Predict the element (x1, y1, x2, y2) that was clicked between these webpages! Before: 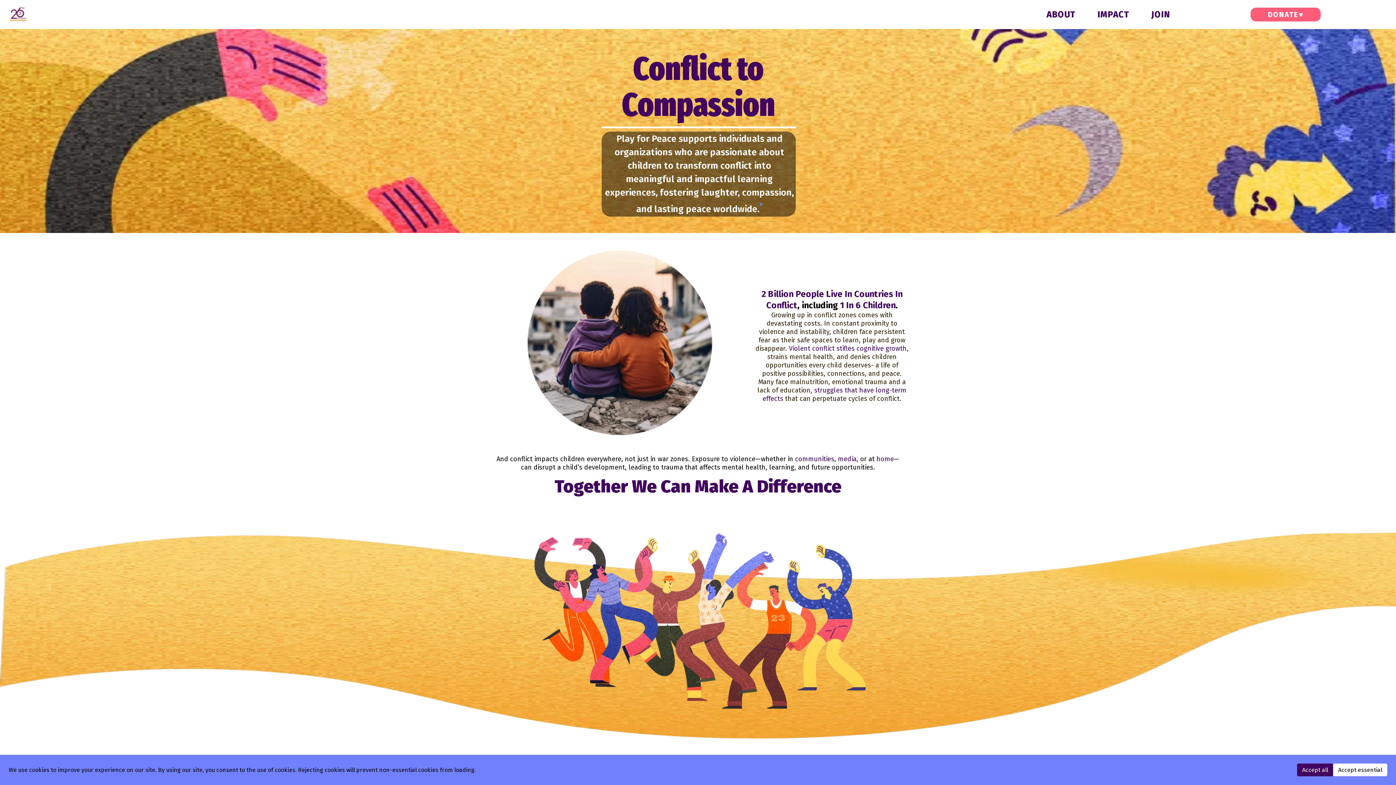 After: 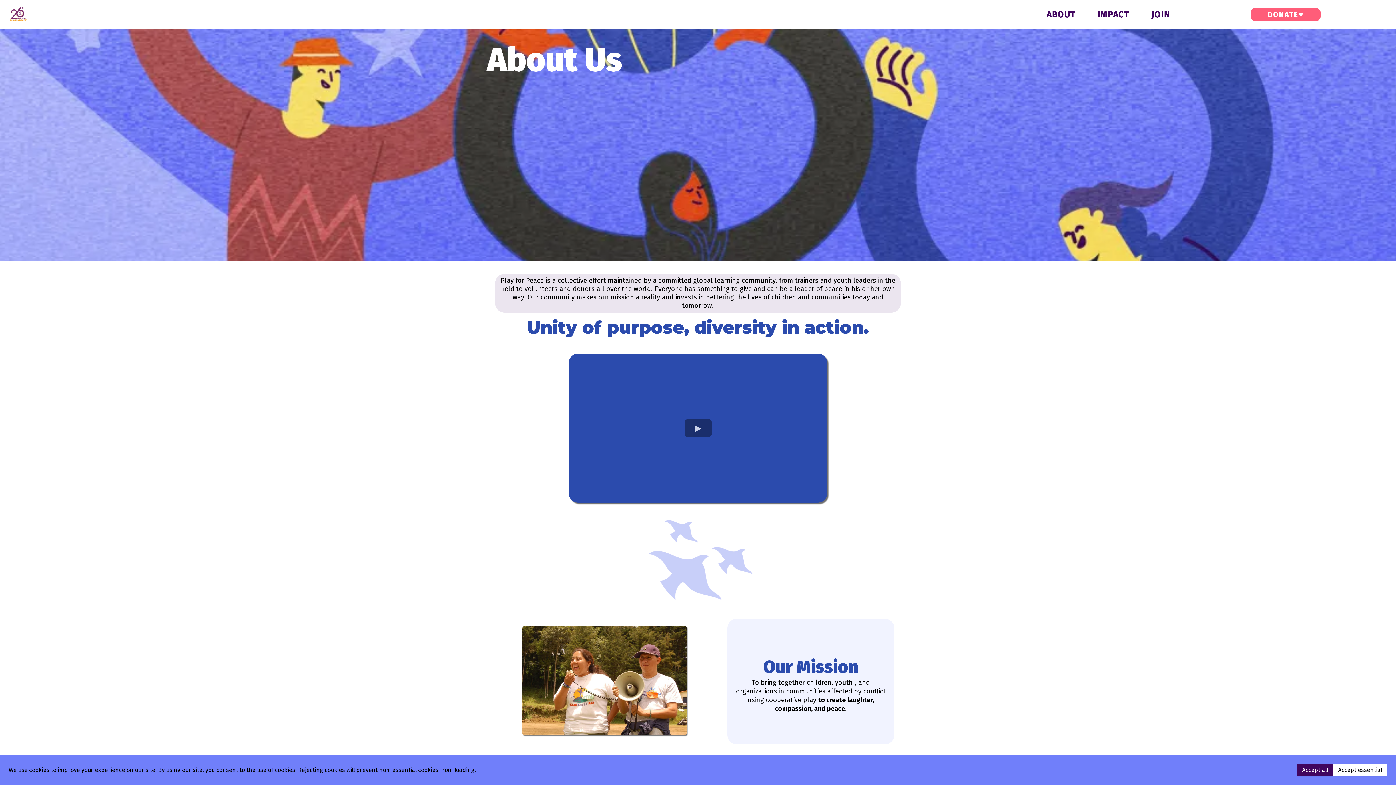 Action: label: ABOUT bbox: (1035, 9, 1086, 20)